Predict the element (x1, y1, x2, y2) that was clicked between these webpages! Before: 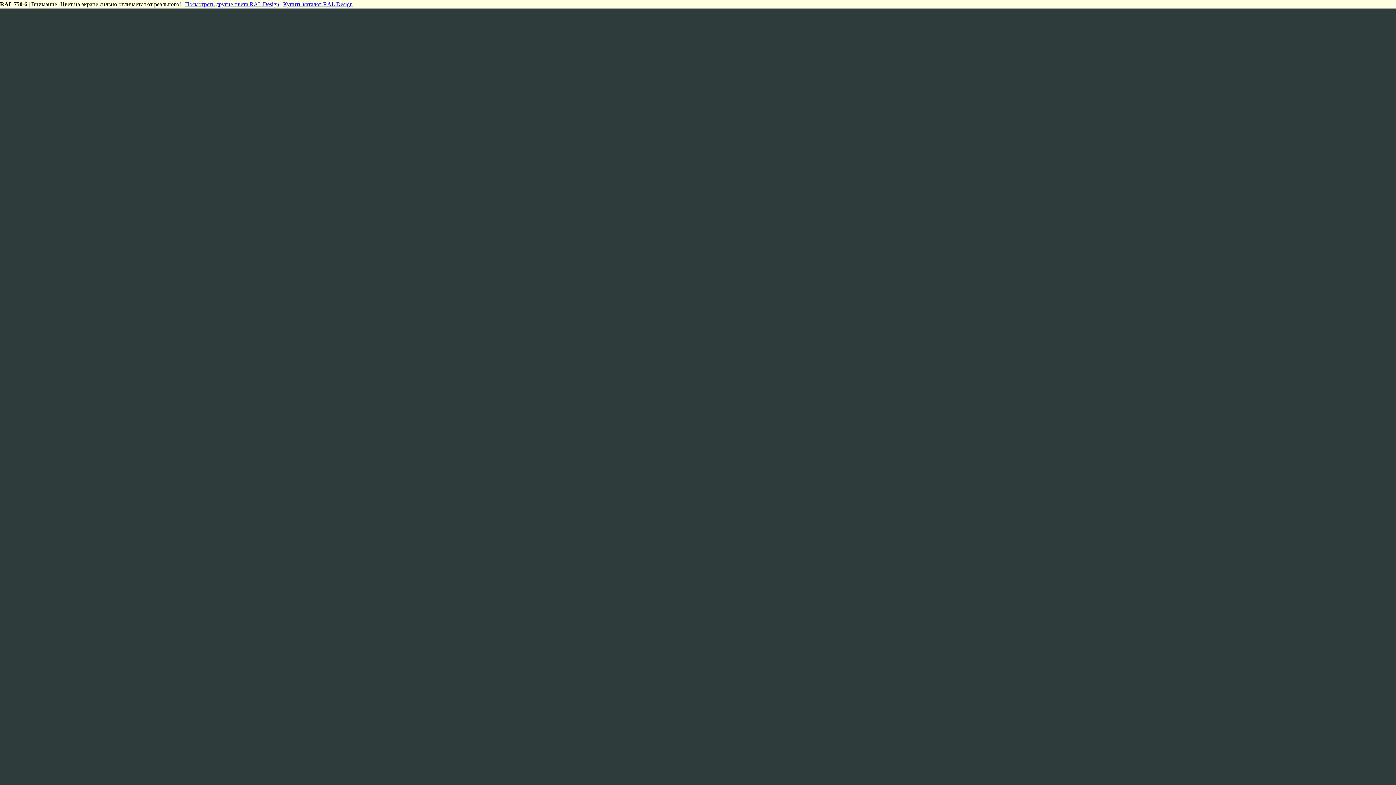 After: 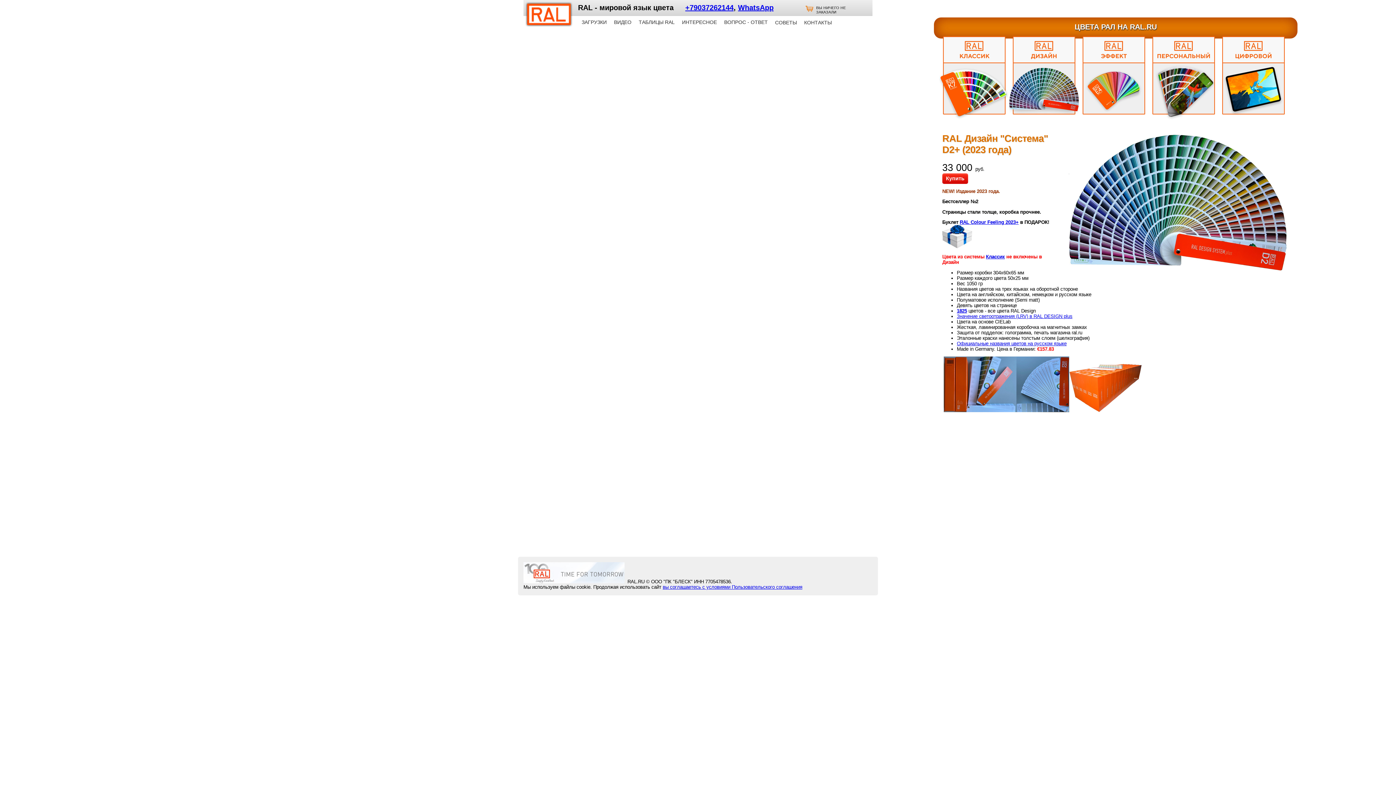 Action: label: Купить каталог RAL Design bbox: (283, 1, 352, 7)